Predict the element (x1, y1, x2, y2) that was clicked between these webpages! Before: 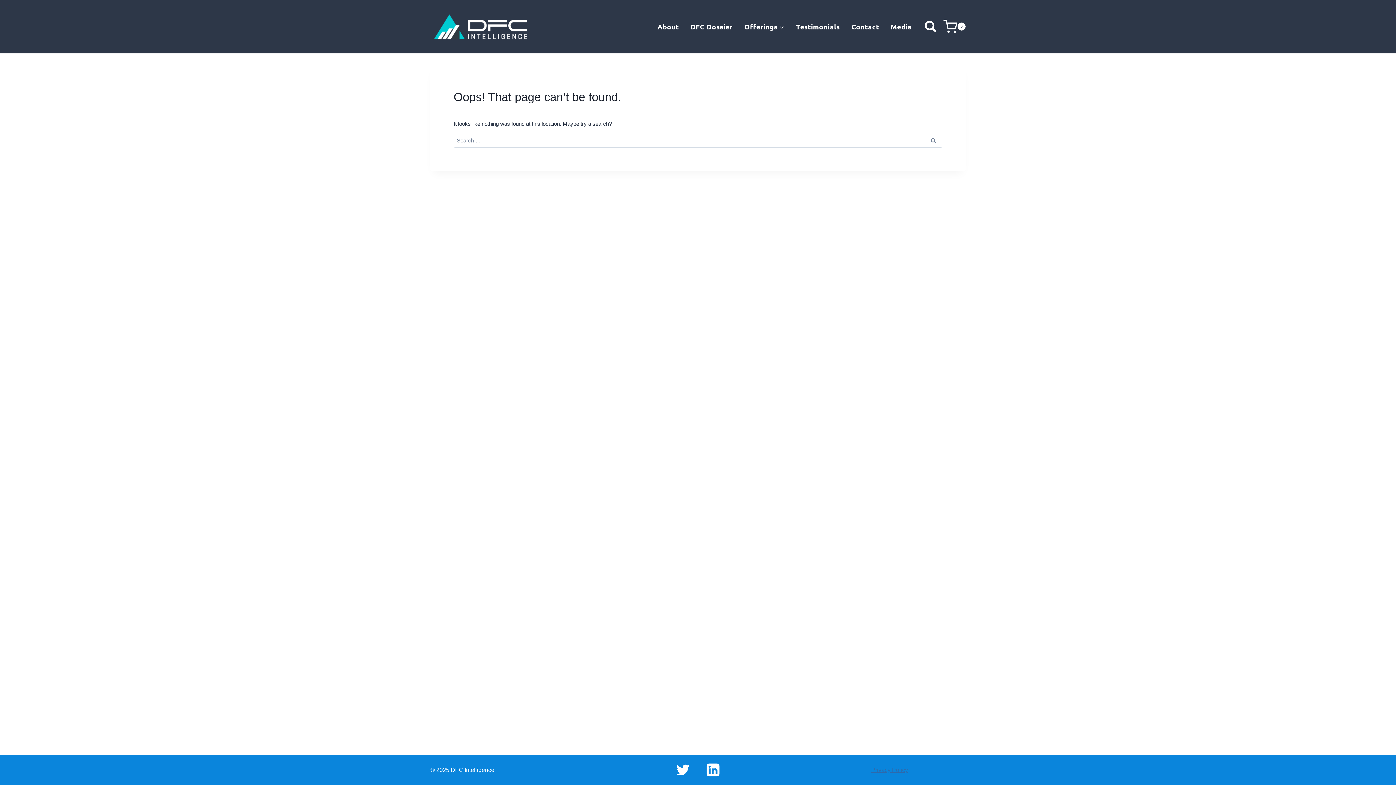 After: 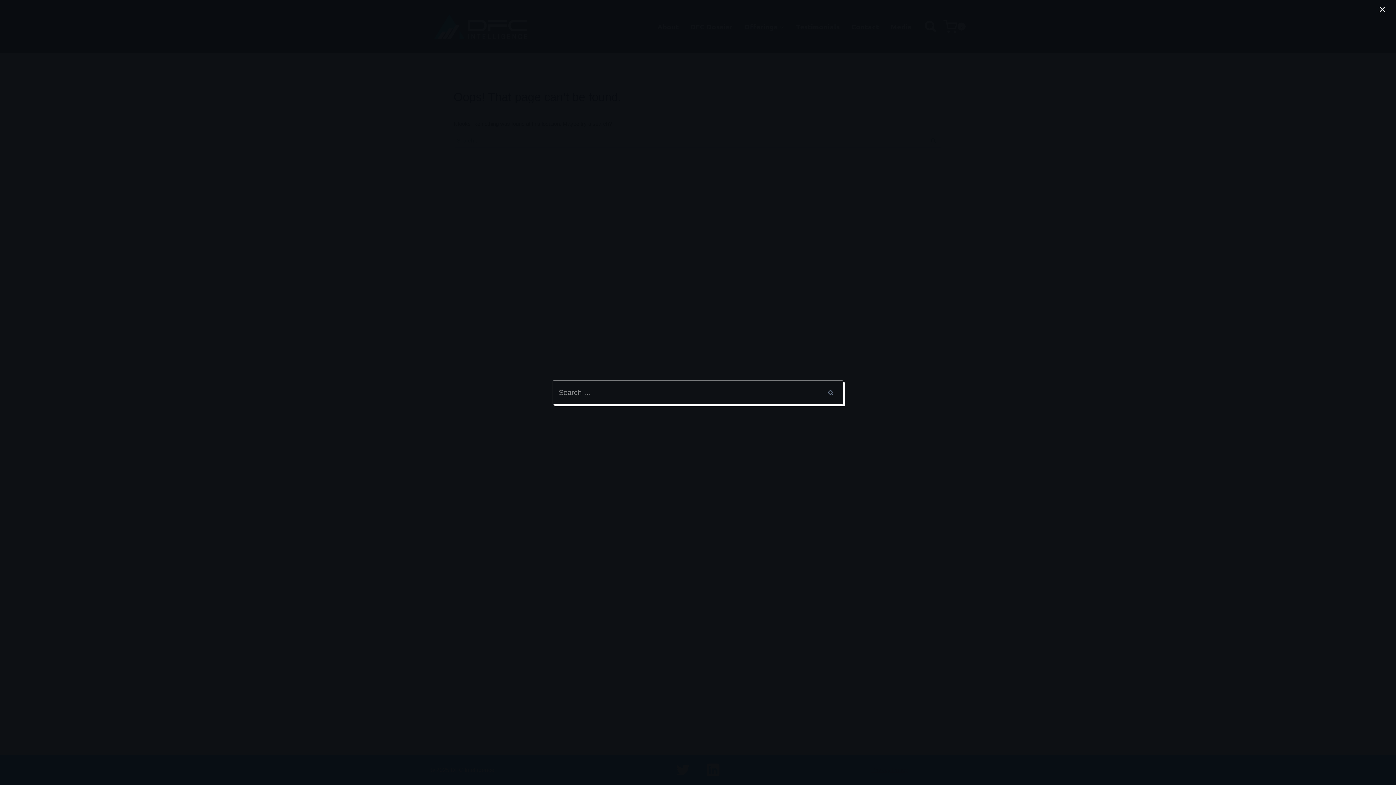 Action: bbox: (921, 17, 940, 36) label: View Search Form